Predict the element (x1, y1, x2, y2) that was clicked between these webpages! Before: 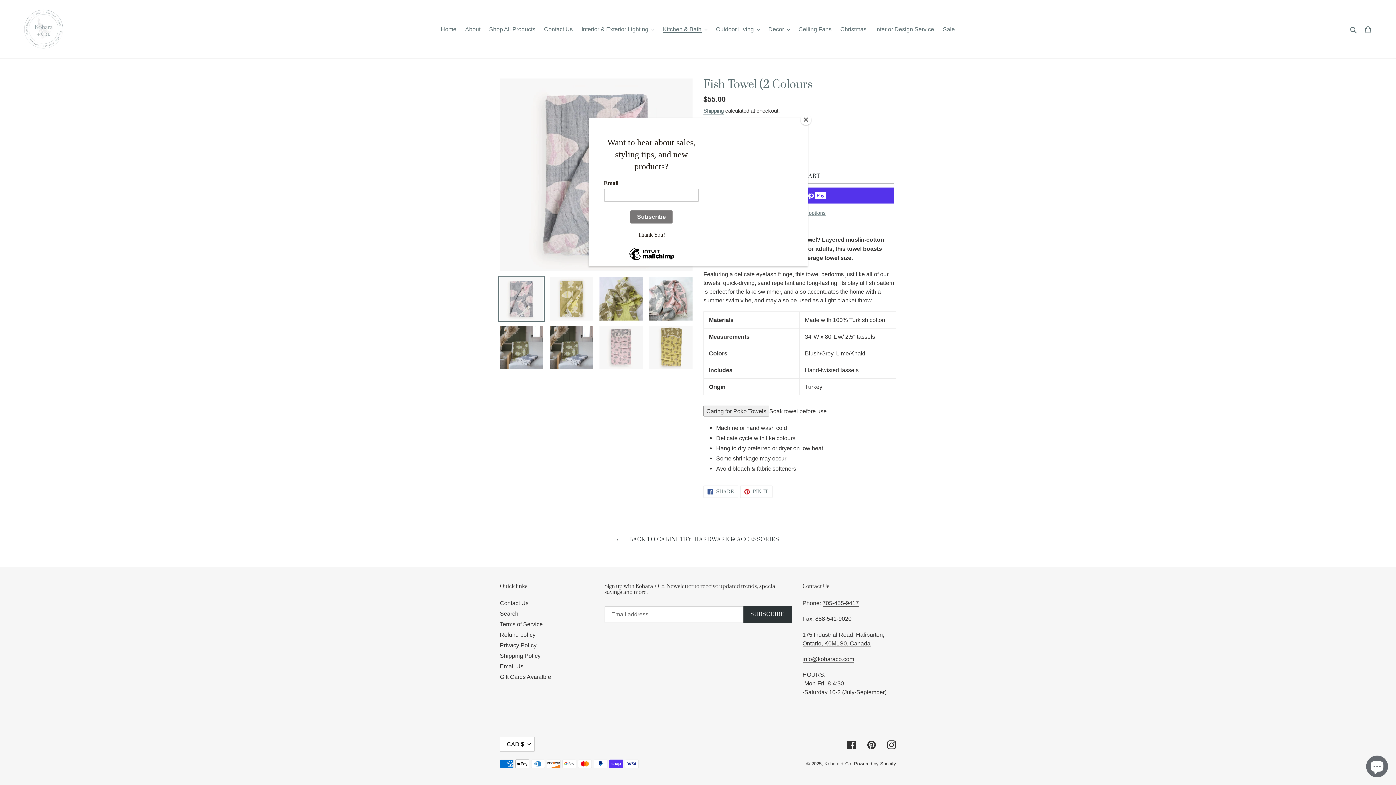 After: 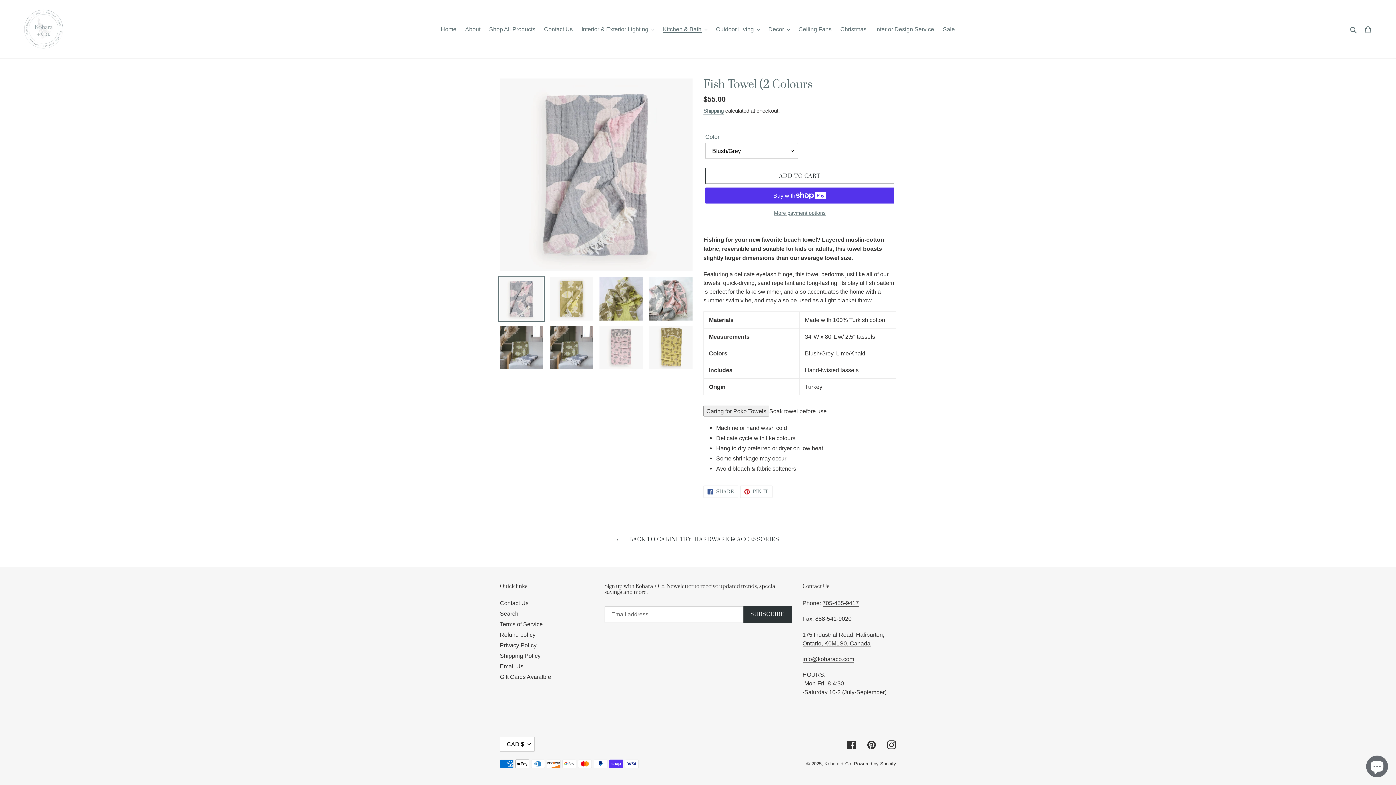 Action: bbox: (800, 114, 811, 125) label: Close